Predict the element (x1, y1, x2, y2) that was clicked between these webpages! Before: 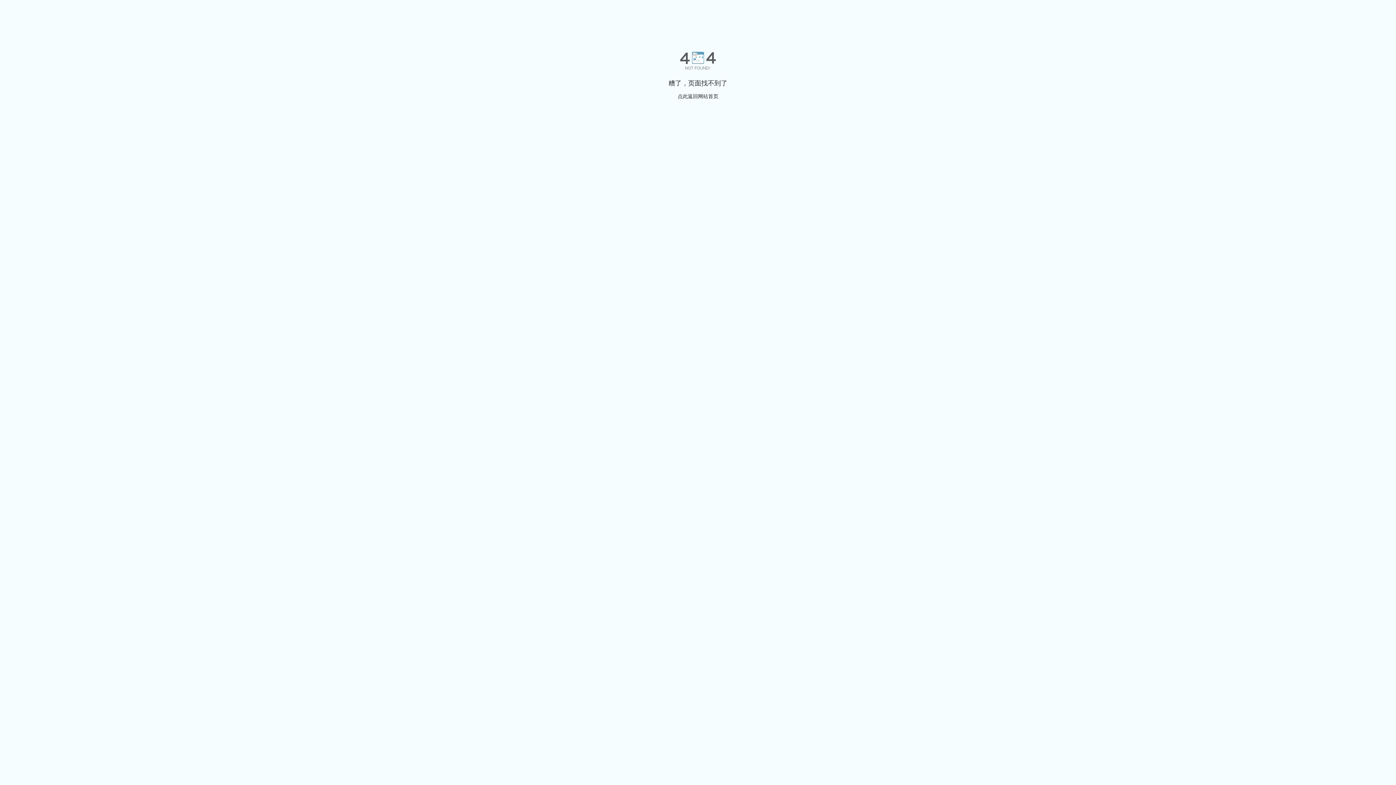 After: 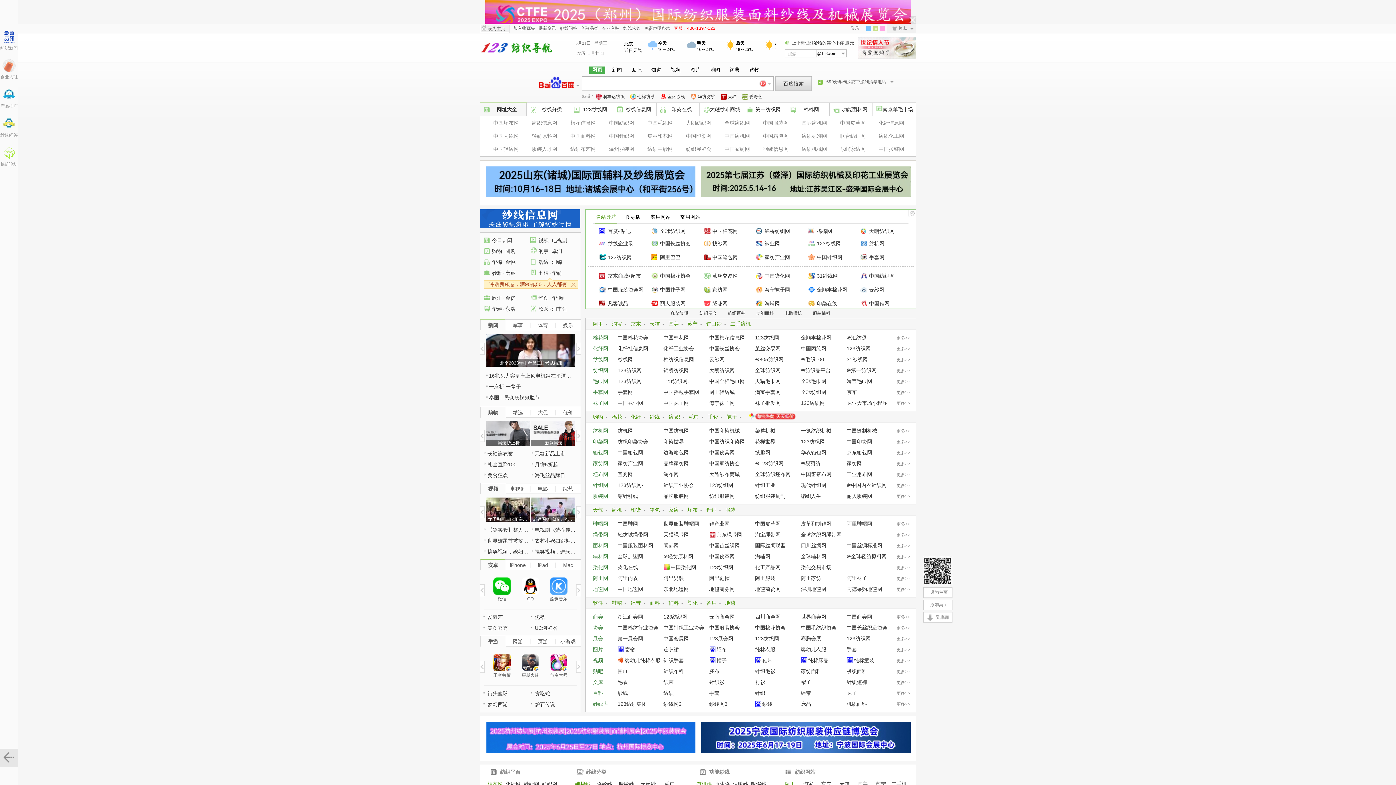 Action: bbox: (677, 93, 718, 99) label: 点此返回网站首页